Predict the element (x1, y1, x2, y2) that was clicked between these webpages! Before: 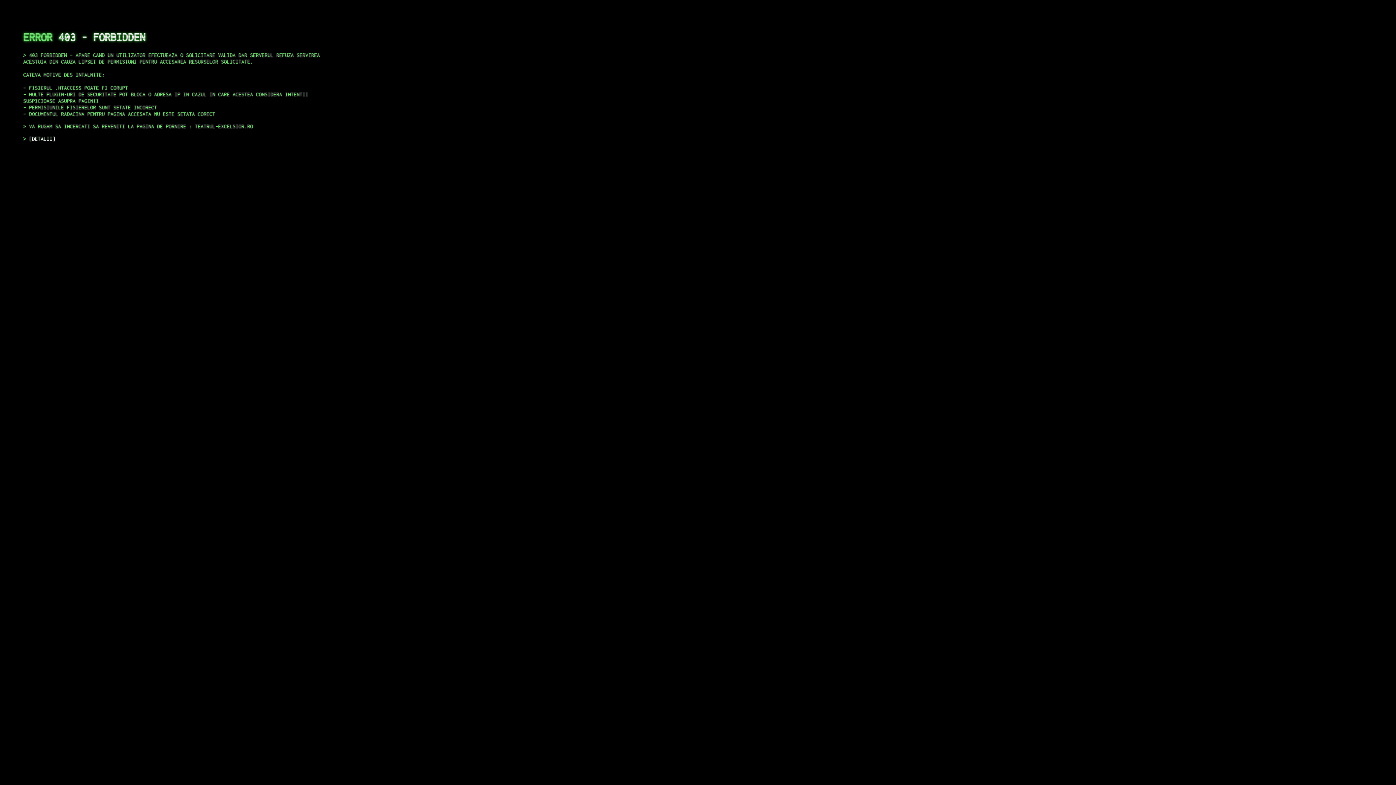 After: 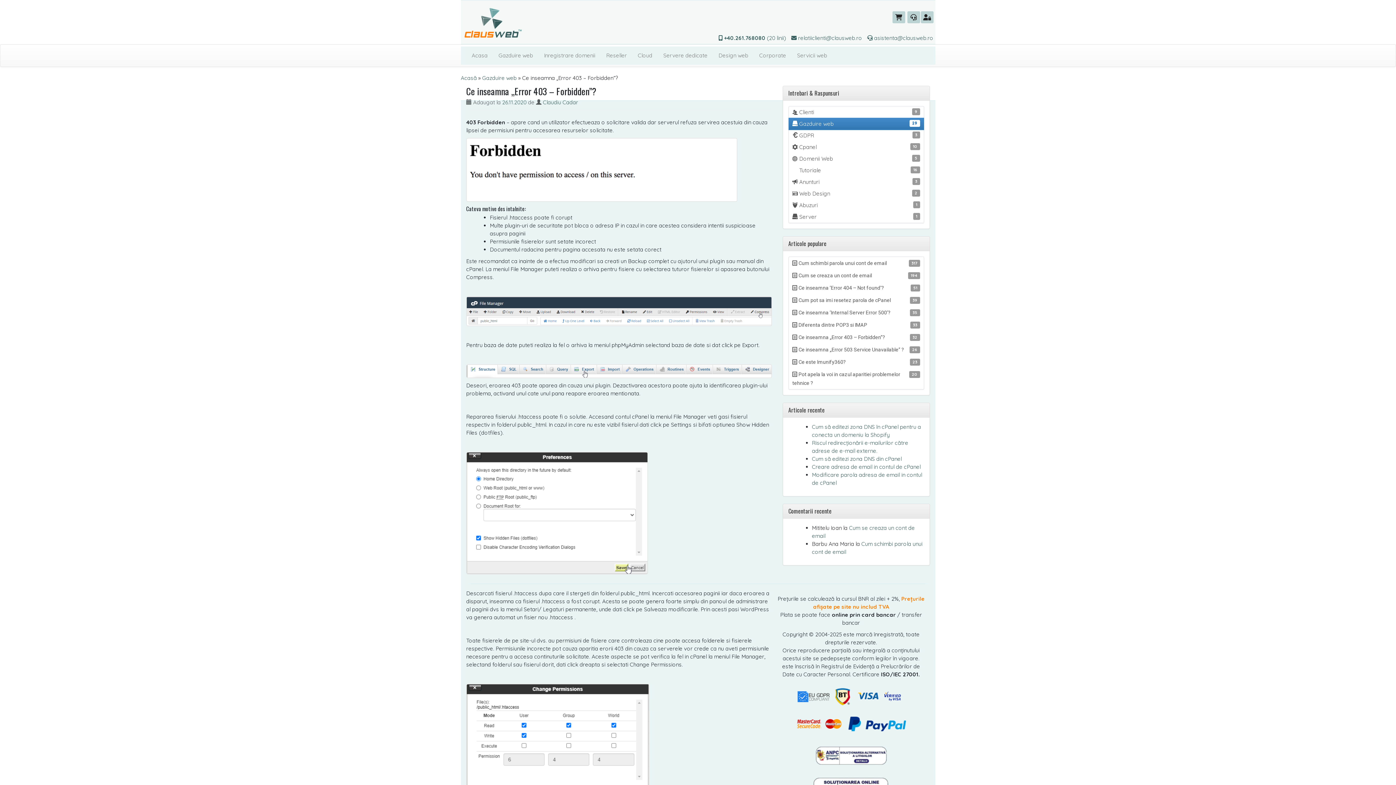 Action: label: DETALII bbox: (29, 135, 55, 141)